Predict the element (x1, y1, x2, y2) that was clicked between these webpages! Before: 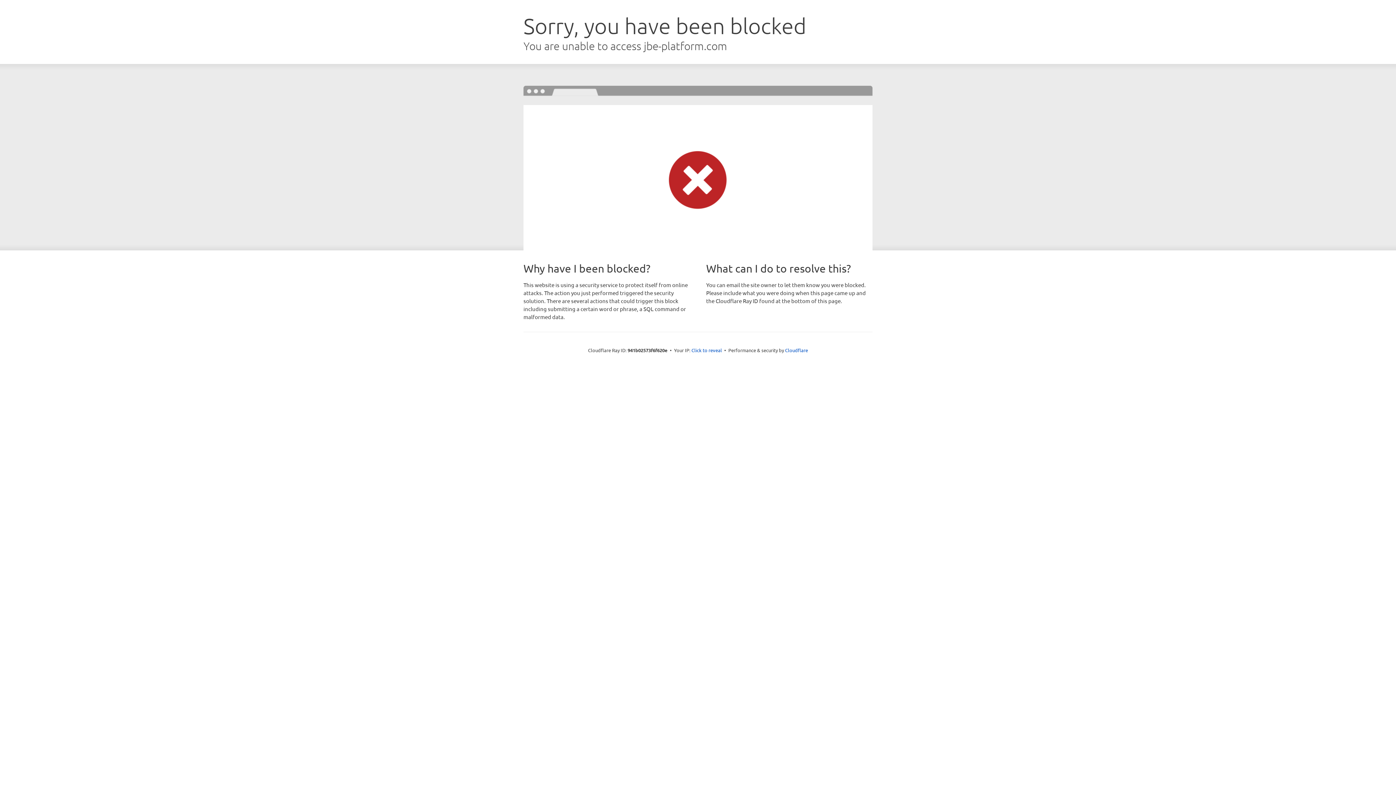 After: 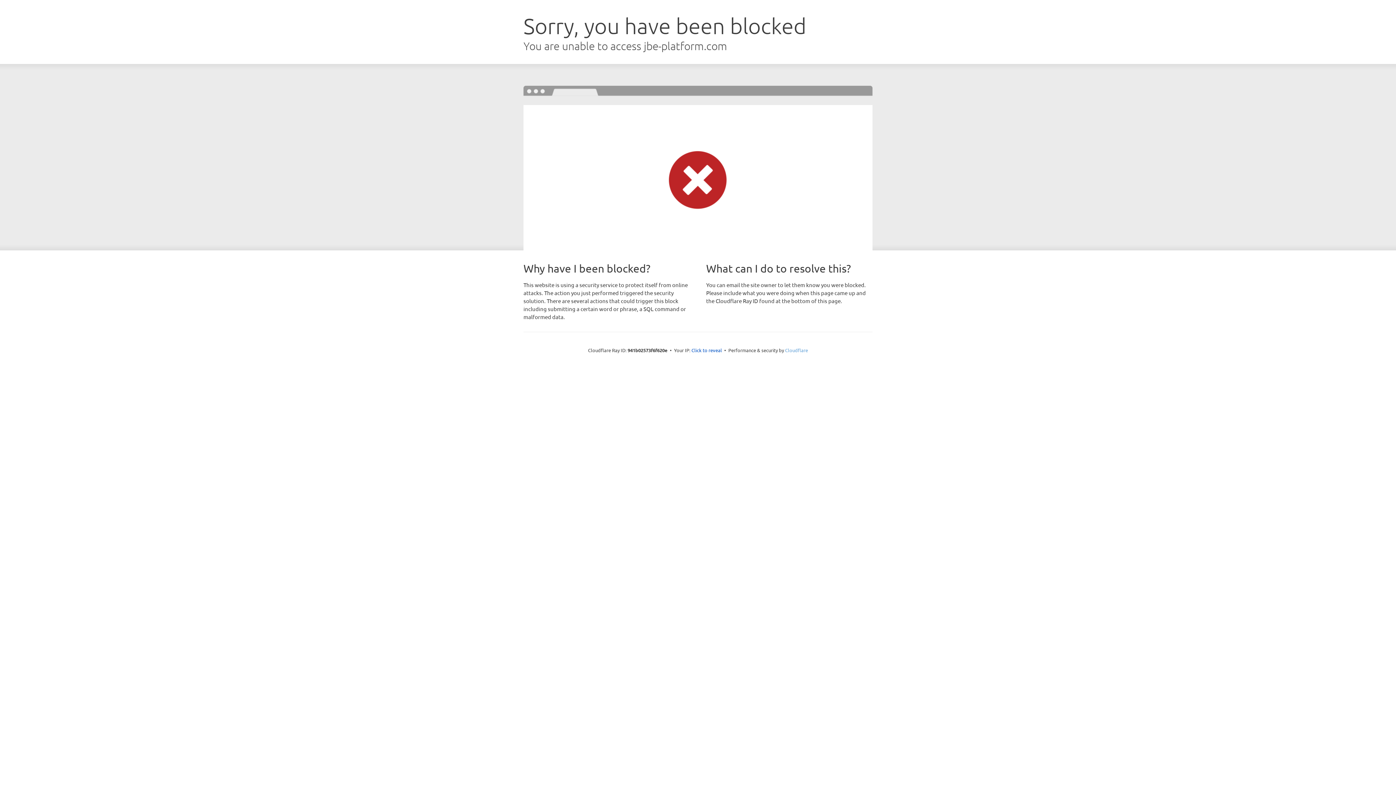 Action: bbox: (785, 347, 808, 353) label: Cloudflare